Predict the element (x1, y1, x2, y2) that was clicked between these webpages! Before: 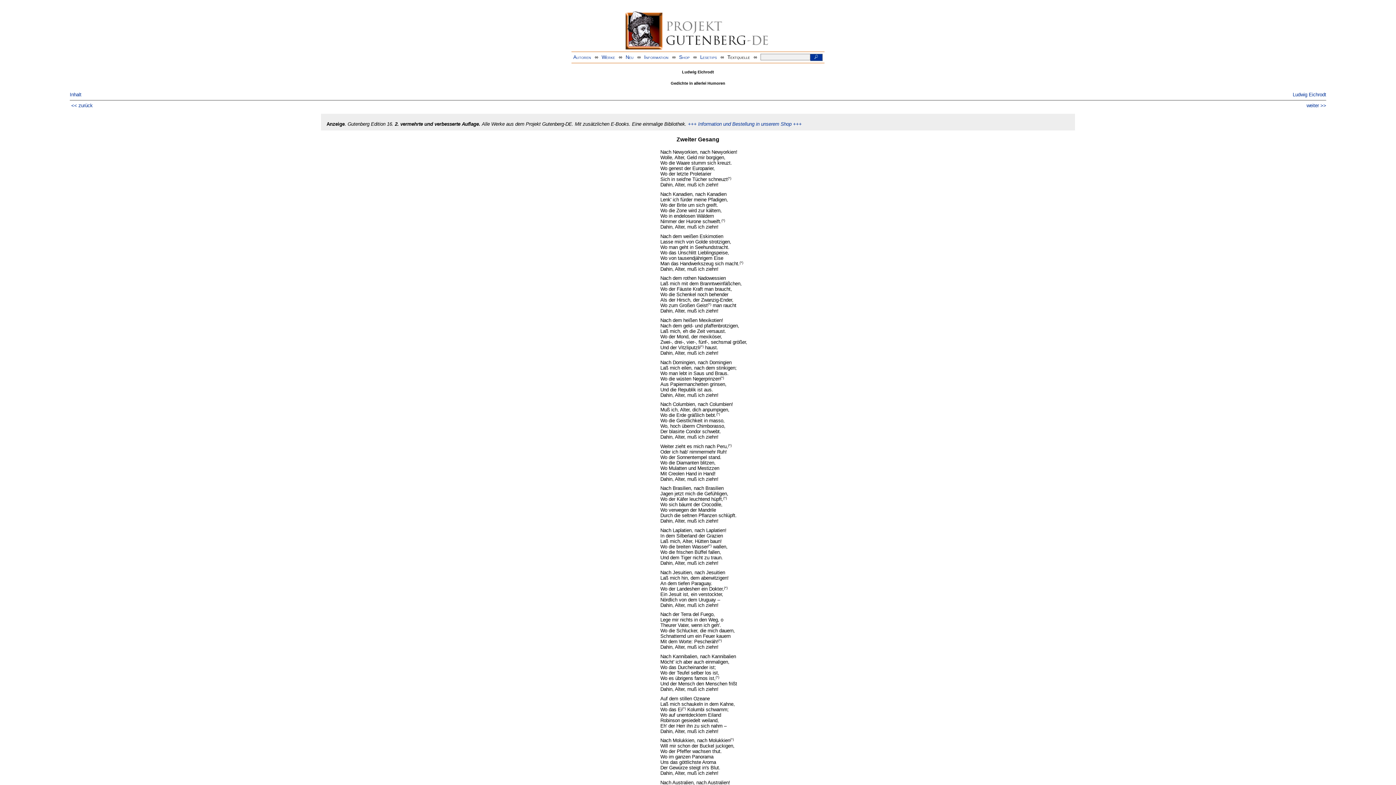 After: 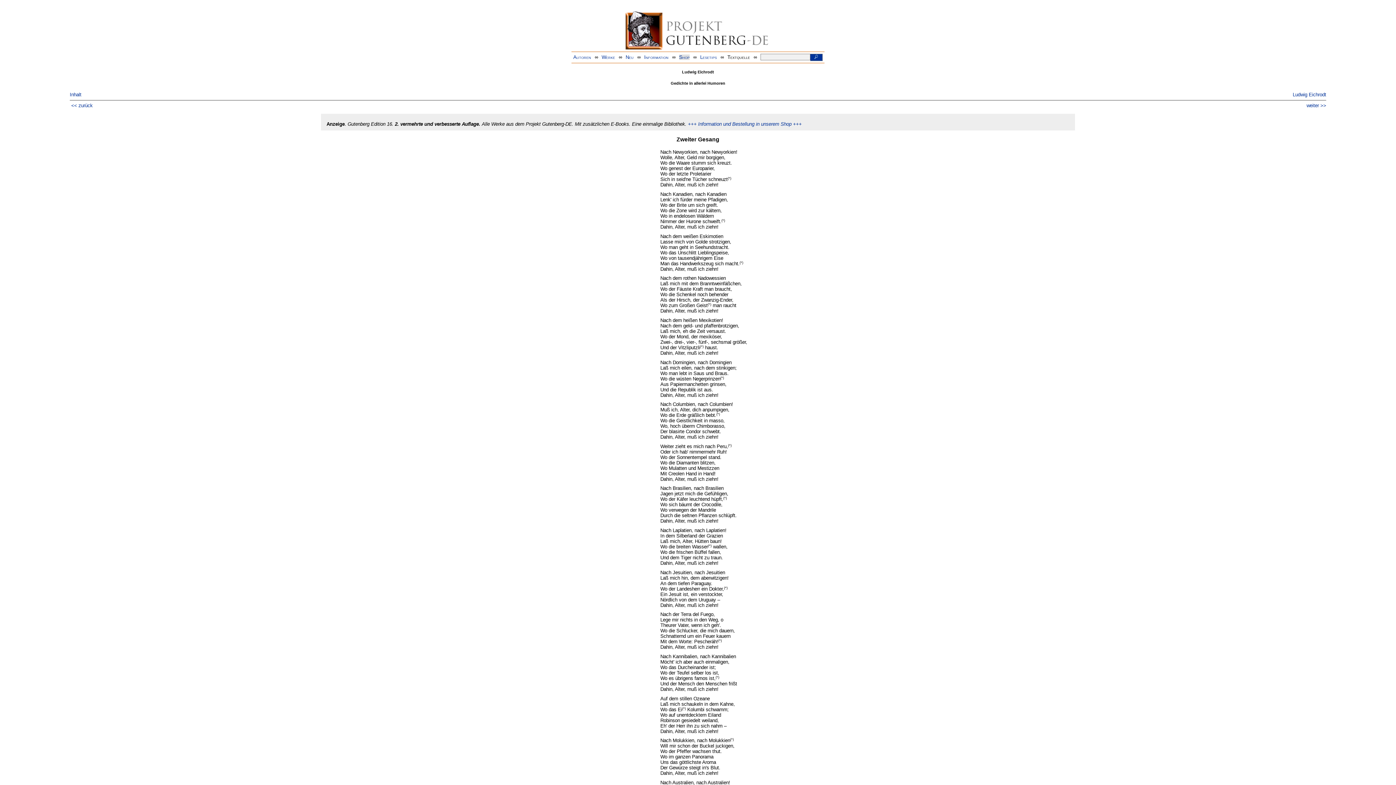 Action: label: Shop bbox: (679, 54, 689, 59)